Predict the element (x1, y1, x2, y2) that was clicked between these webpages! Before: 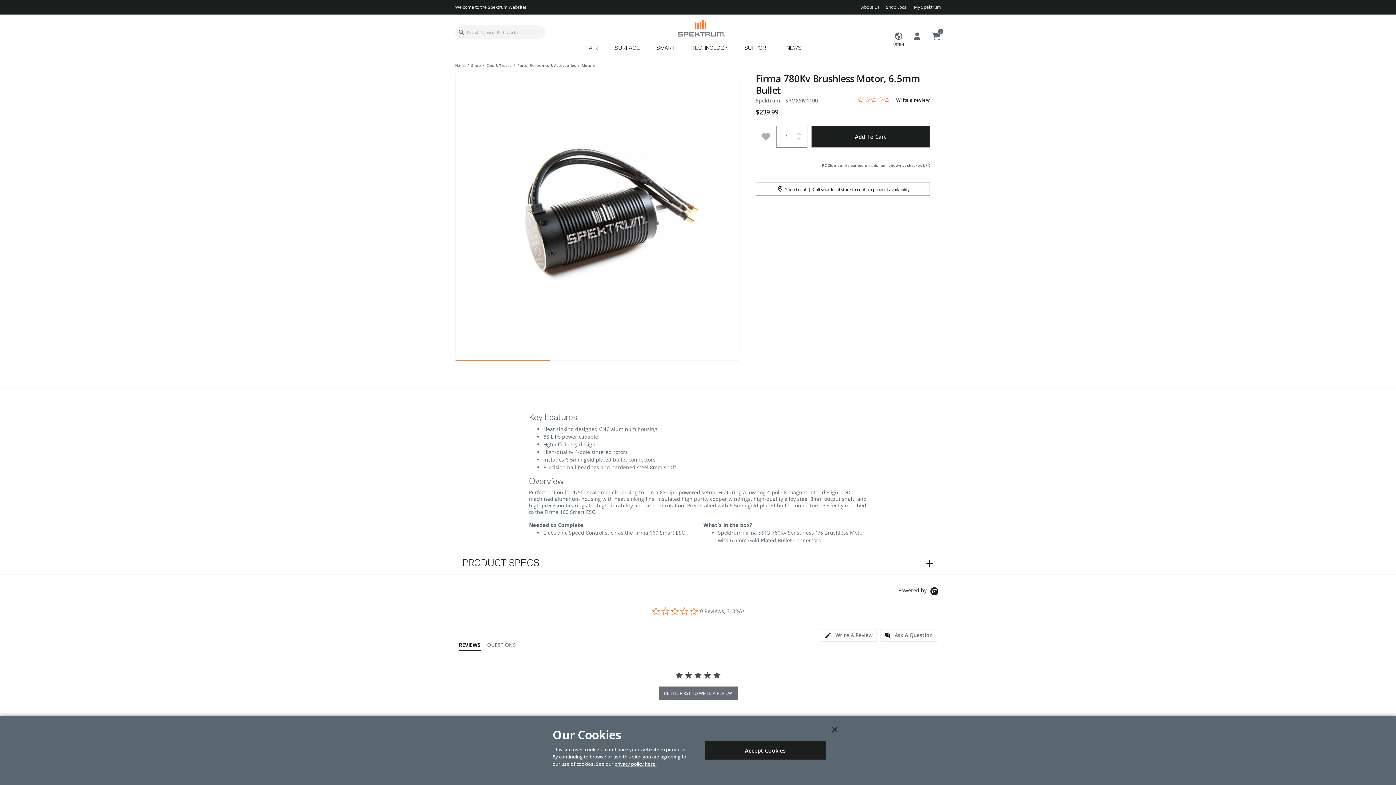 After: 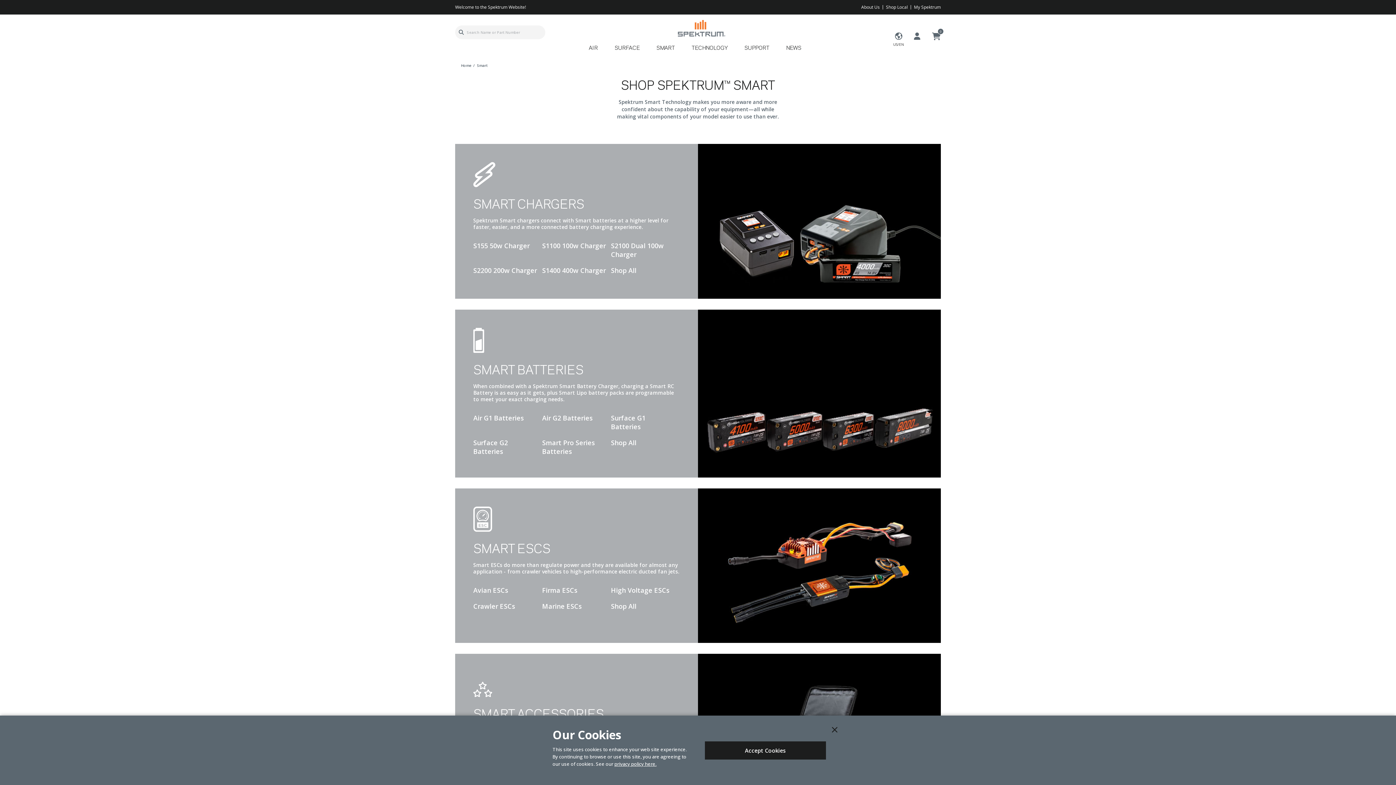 Action: bbox: (654, 42, 676, 58) label: SMART